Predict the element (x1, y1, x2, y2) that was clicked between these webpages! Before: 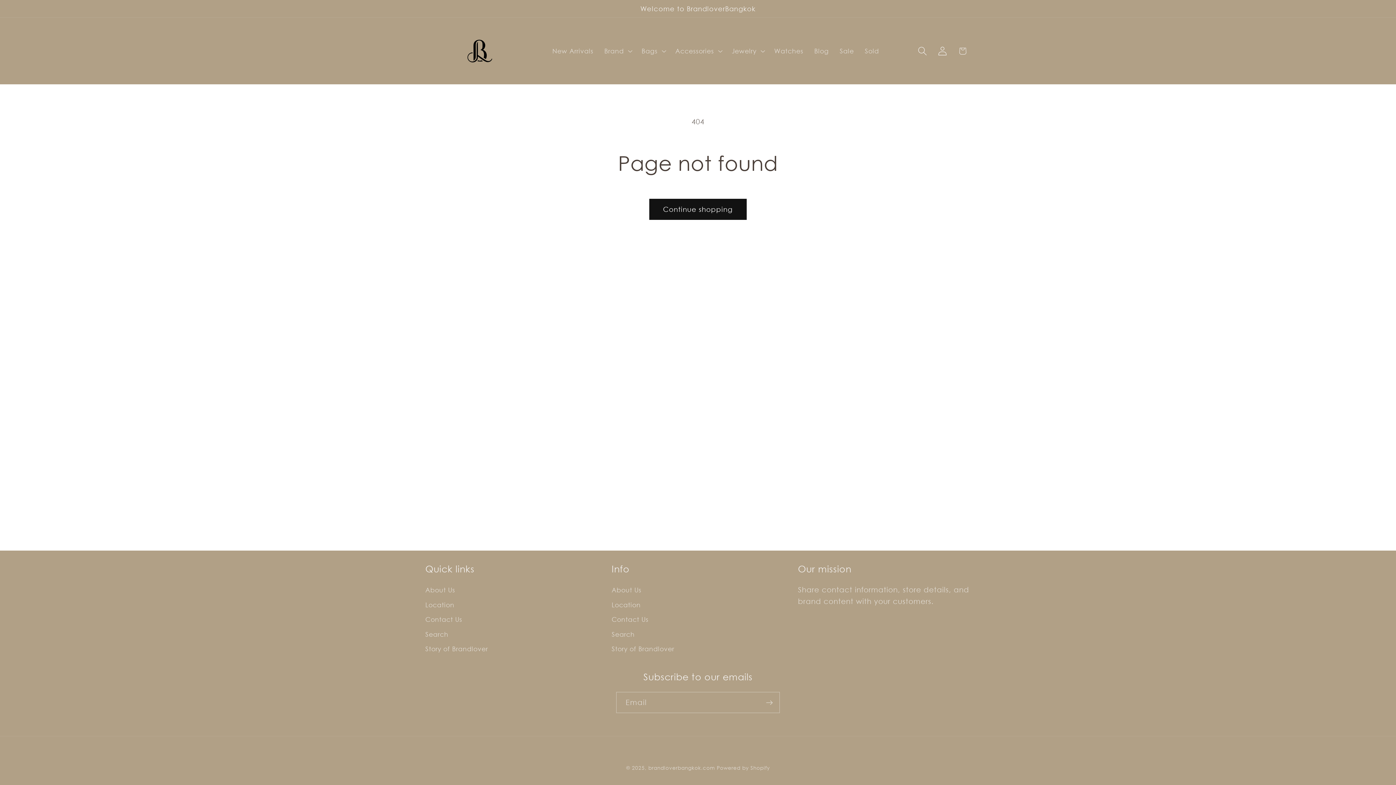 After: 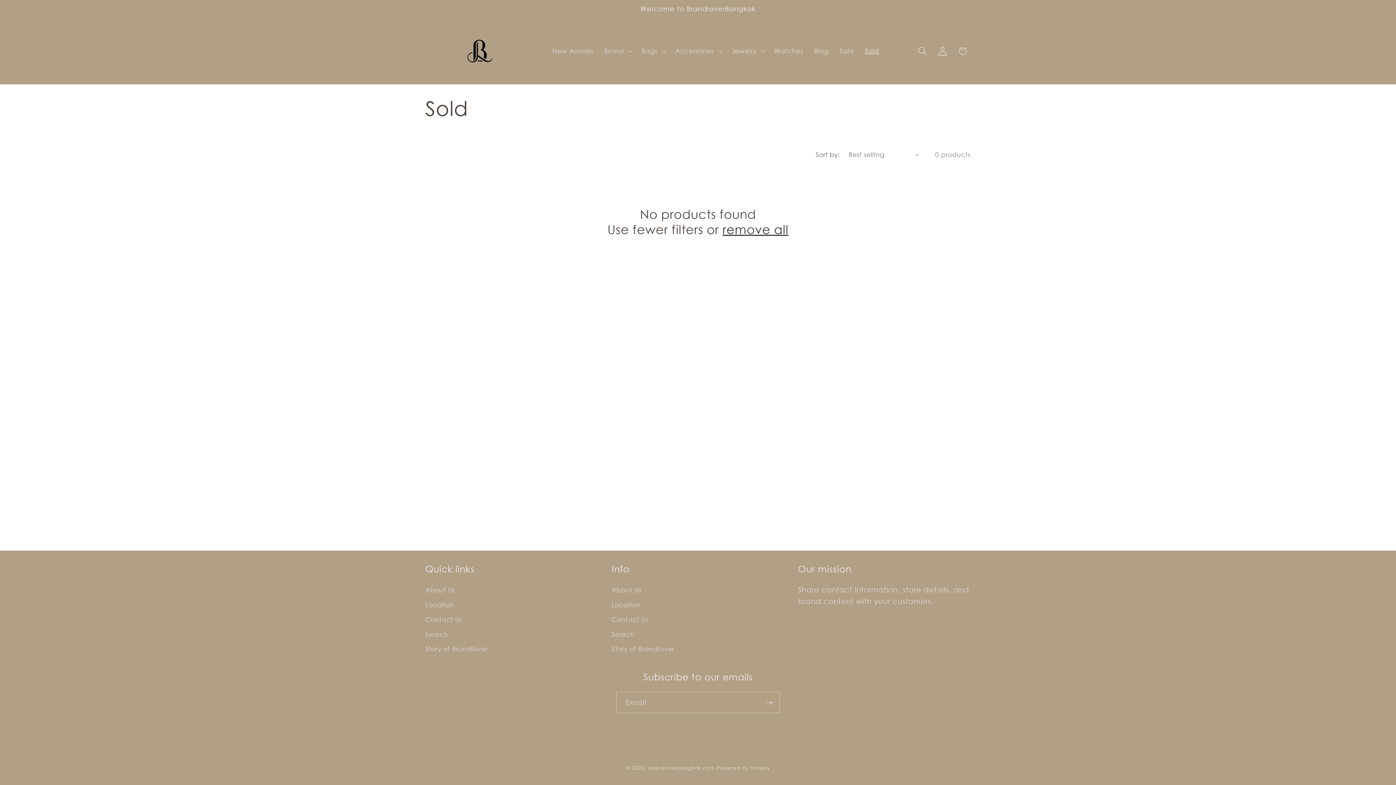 Action: label: Sold bbox: (859, 41, 884, 60)